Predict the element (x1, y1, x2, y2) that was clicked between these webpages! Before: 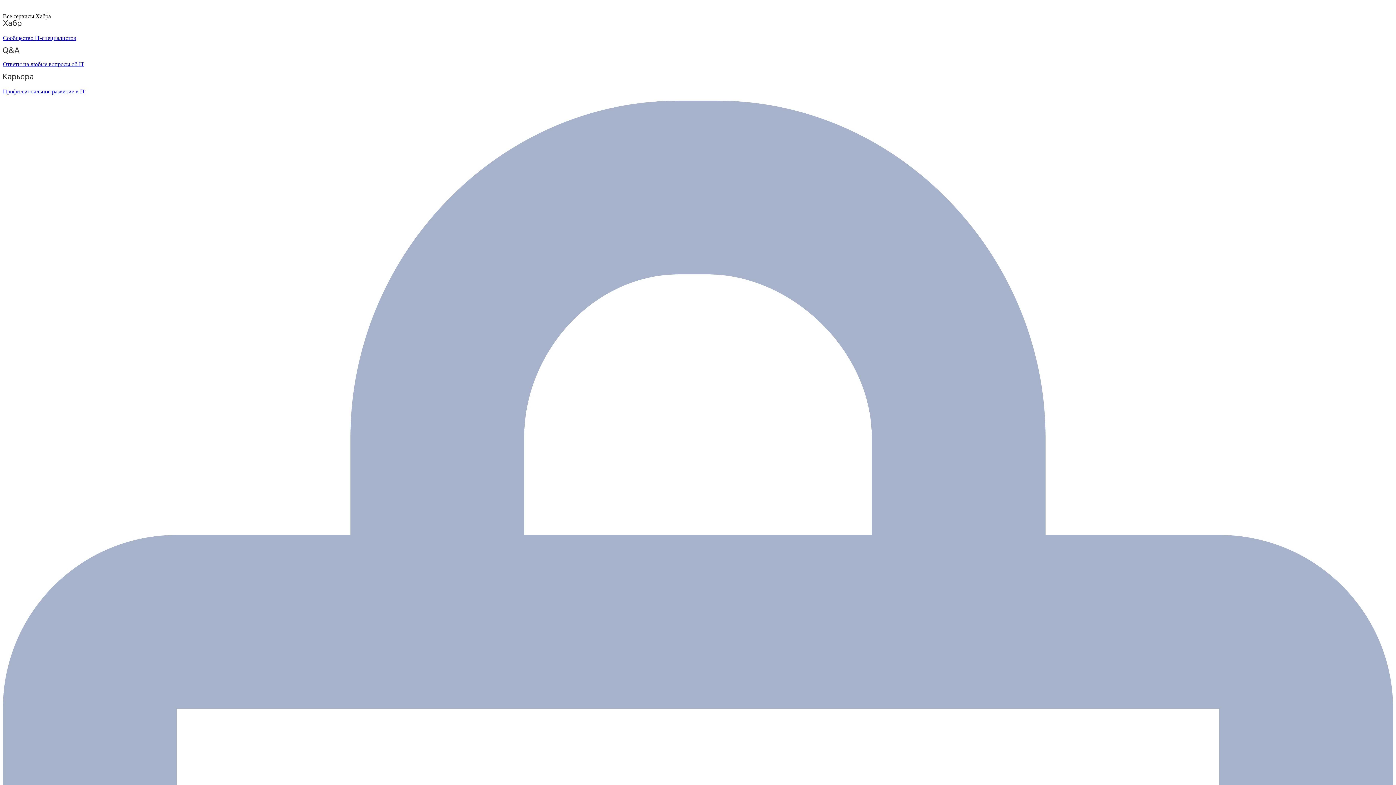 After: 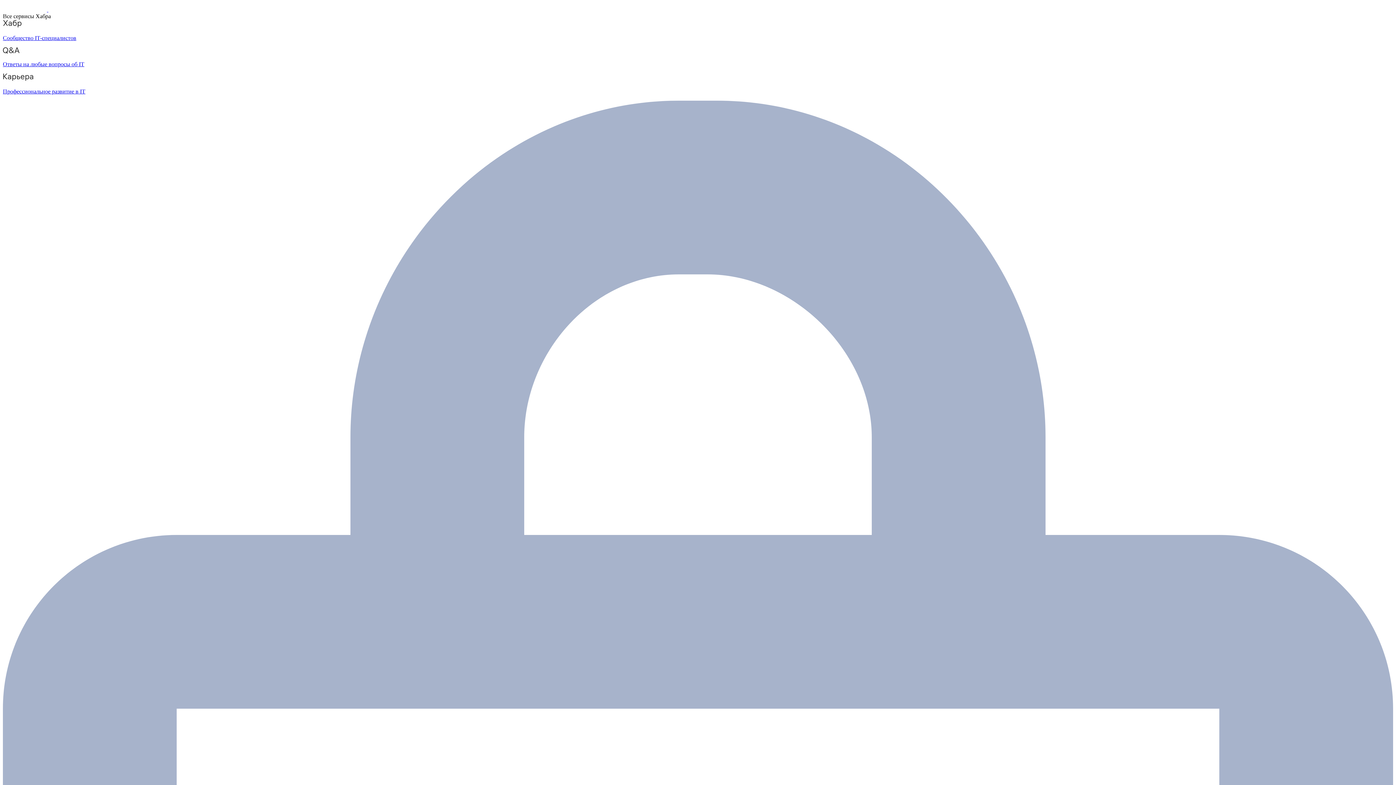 Action: label:   bbox: (2, 6, 48, 12)